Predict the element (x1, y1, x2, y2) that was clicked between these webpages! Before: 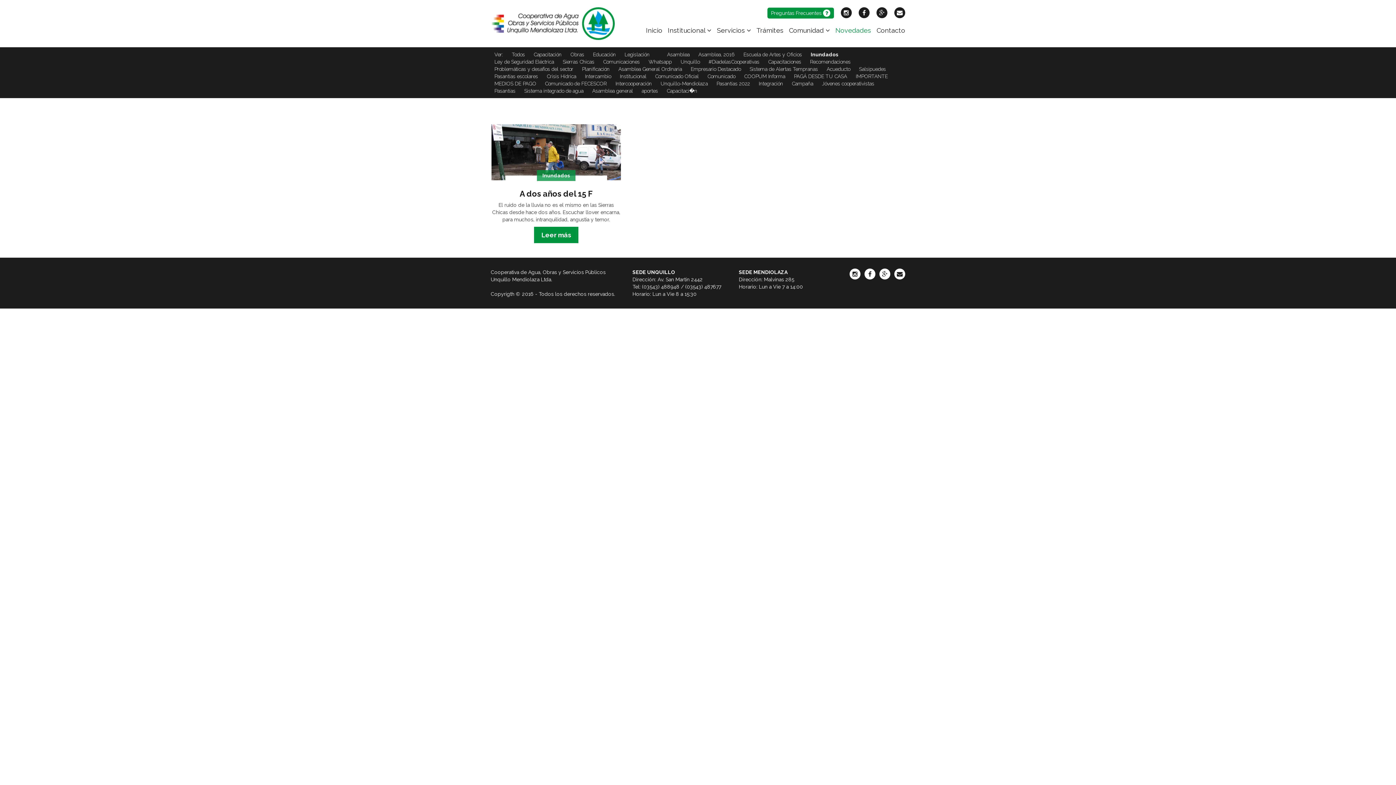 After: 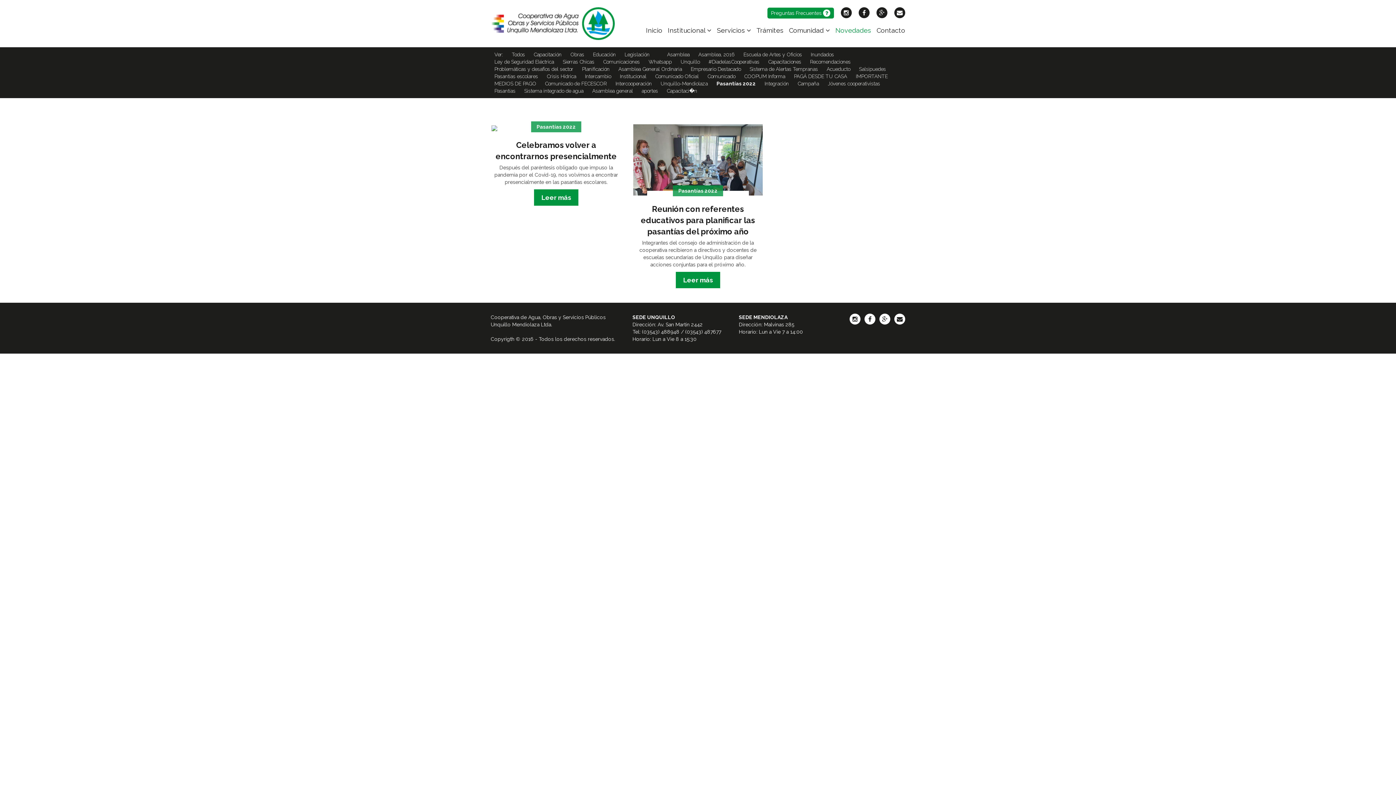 Action: bbox: (716, 80, 750, 86) label: Pasantías 2022